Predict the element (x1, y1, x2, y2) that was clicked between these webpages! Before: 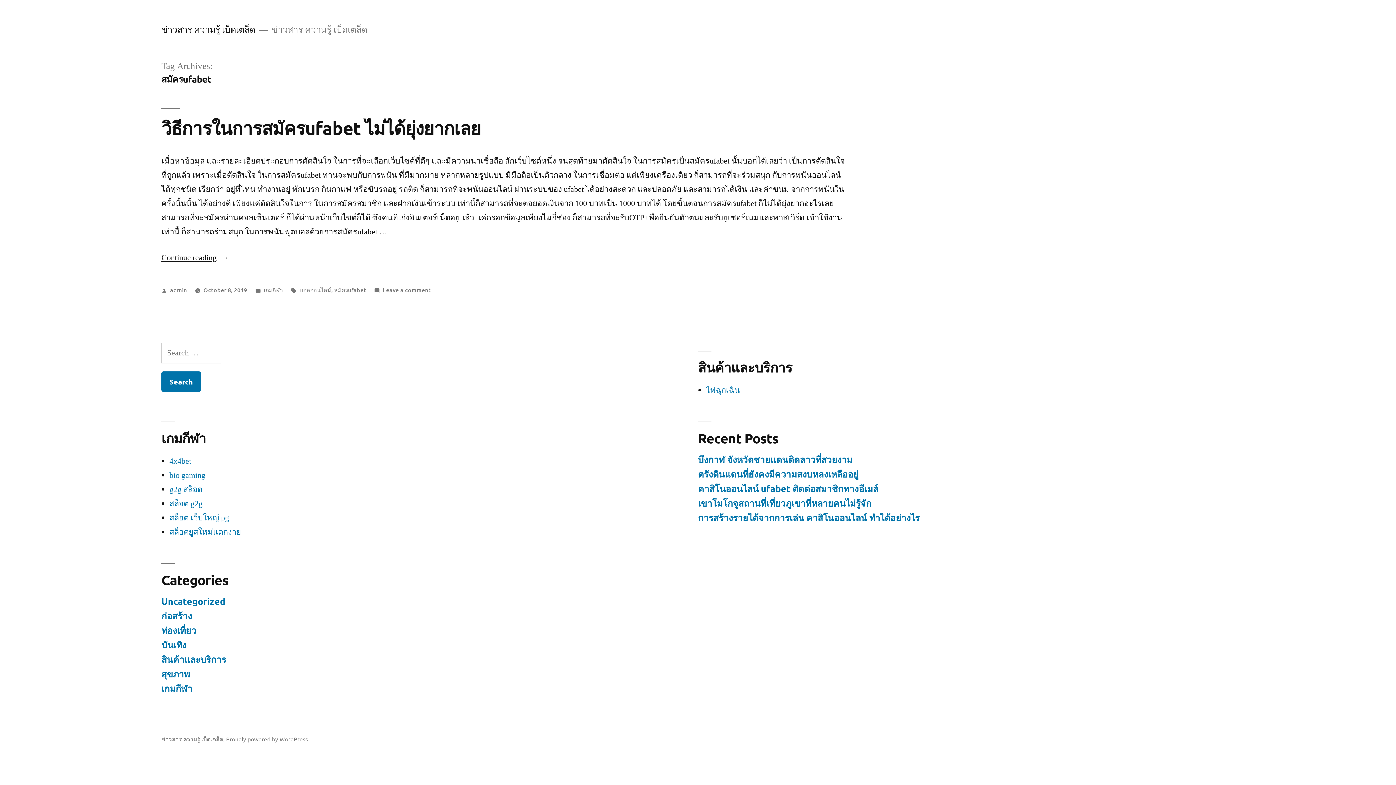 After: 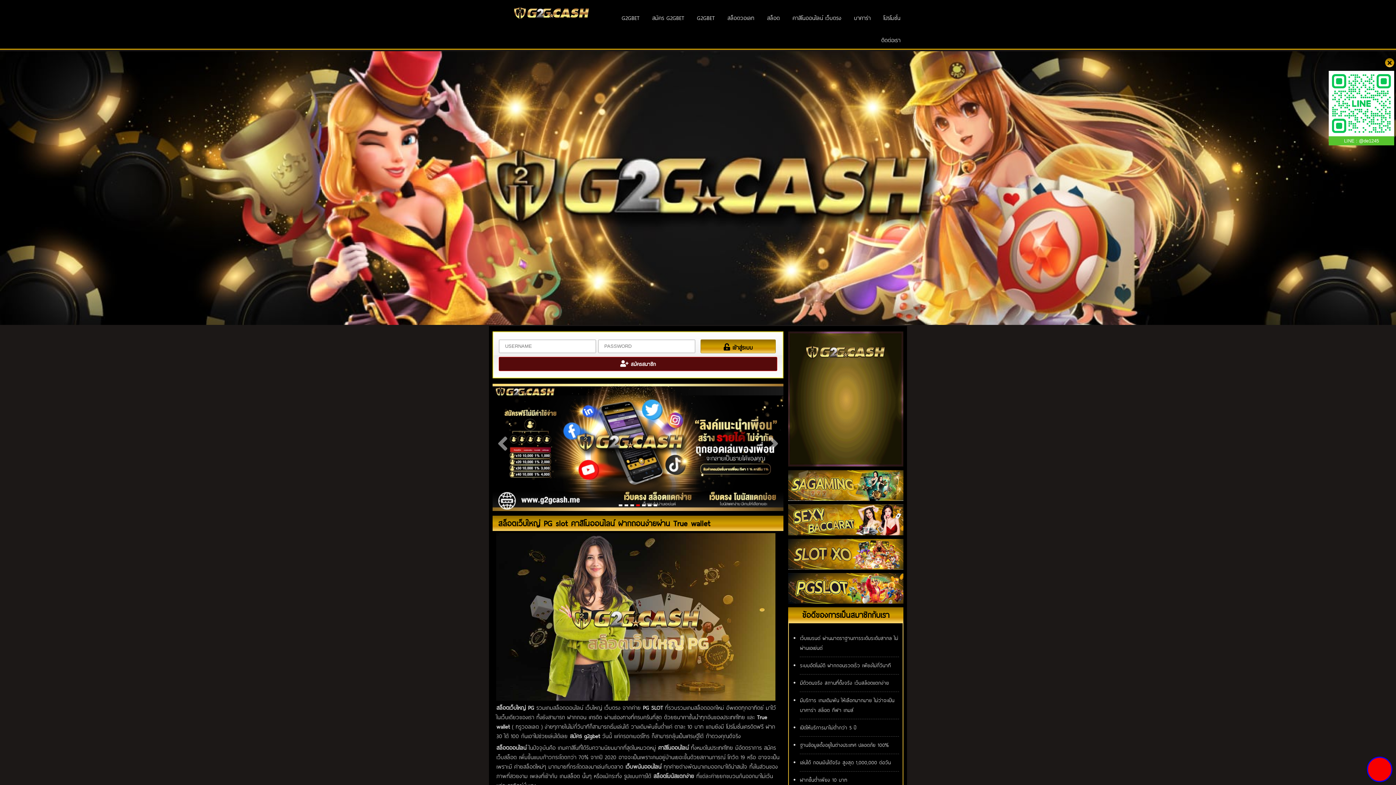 Action: bbox: (169, 513, 229, 523) label: สล็อต เว็บใหญ่ pg